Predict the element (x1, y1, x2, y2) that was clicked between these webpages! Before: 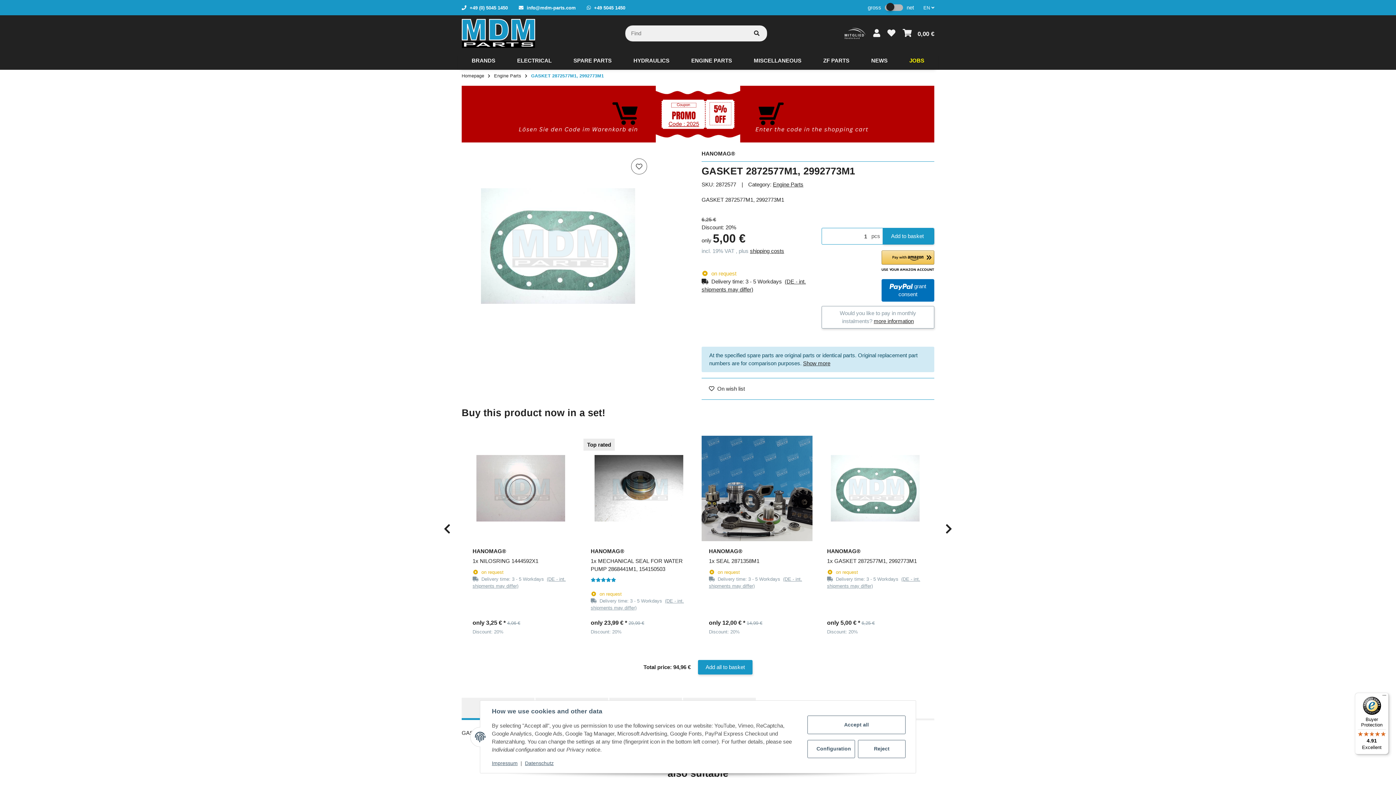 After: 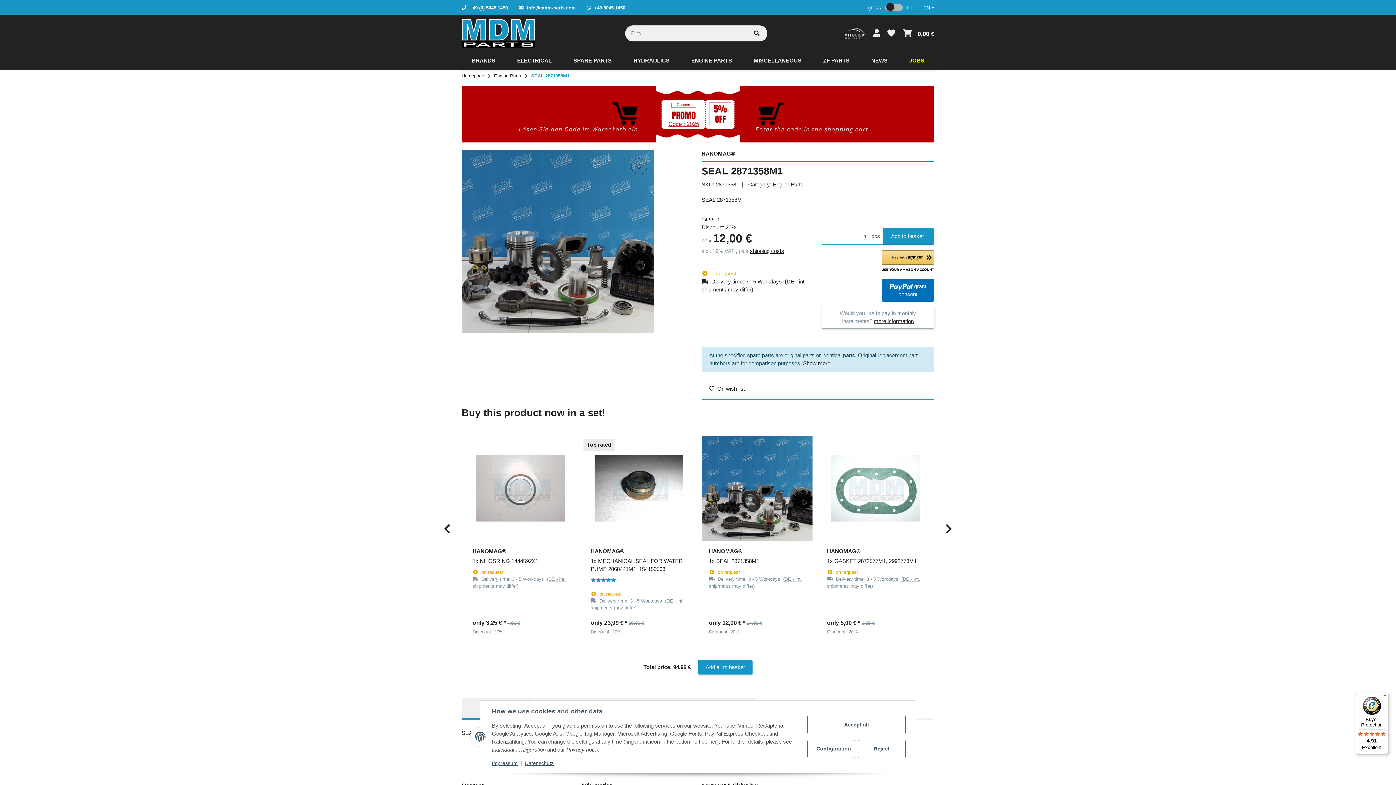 Action: bbox: (709, 557, 805, 565) label: 1x SEAL 2871358M1